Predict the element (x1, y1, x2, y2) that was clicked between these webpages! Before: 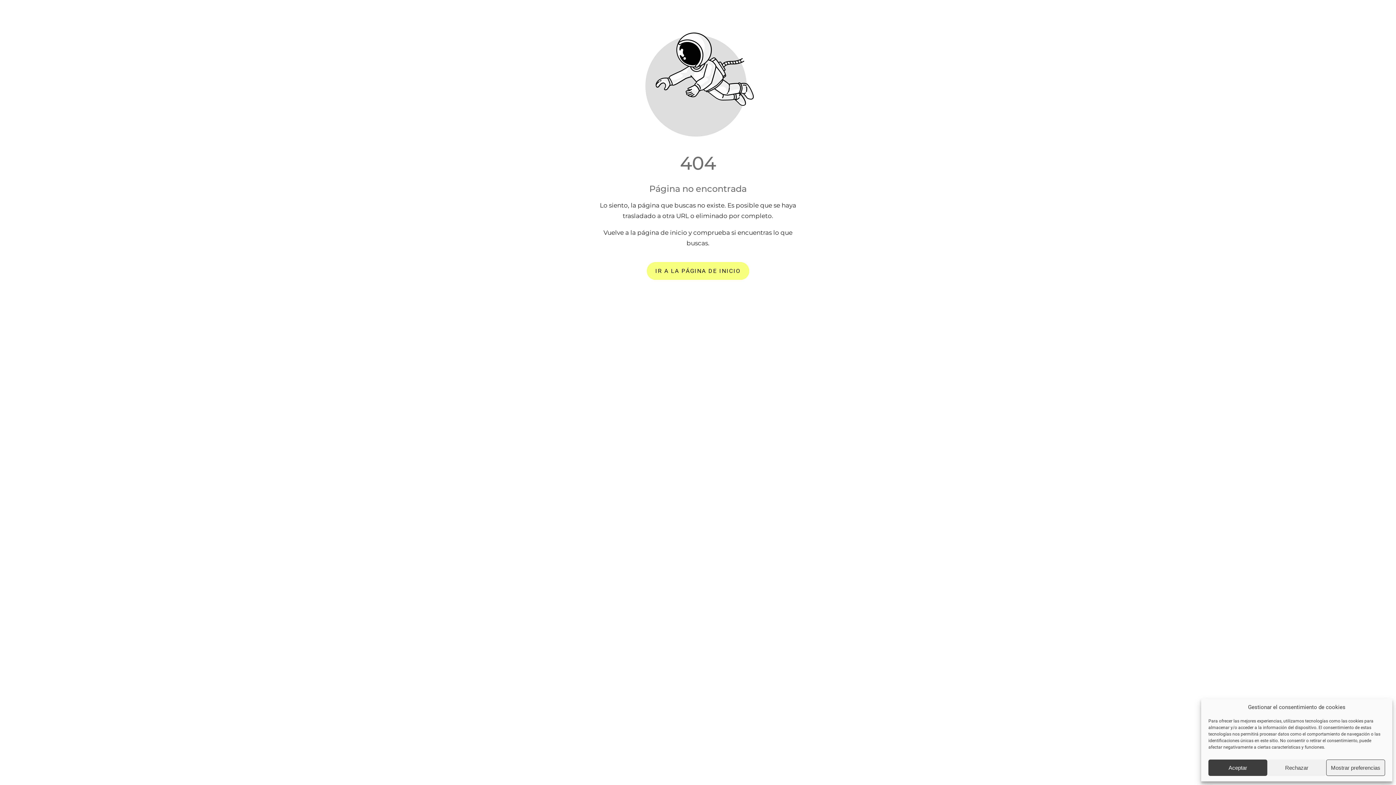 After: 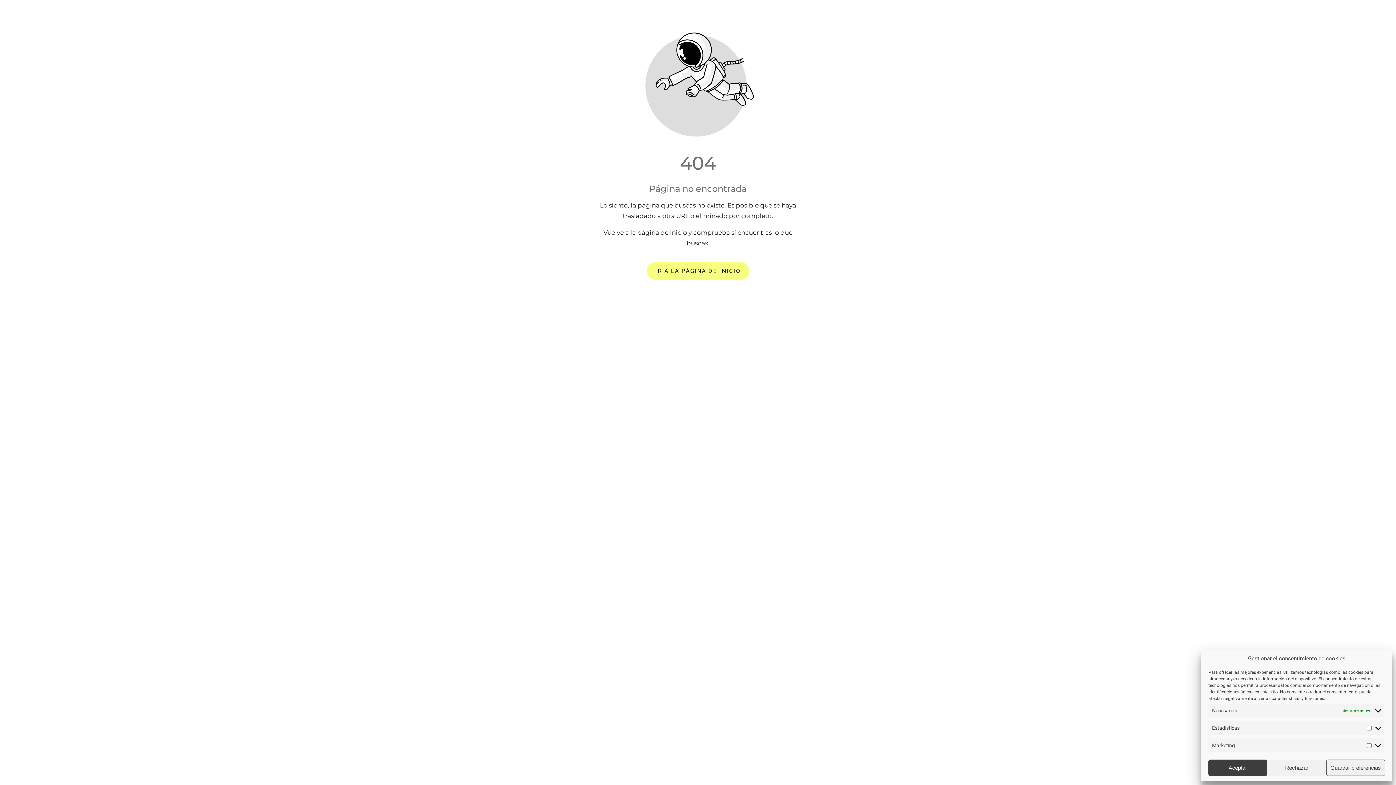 Action: bbox: (1326, 760, 1385, 776) label: Mostrar preferencias